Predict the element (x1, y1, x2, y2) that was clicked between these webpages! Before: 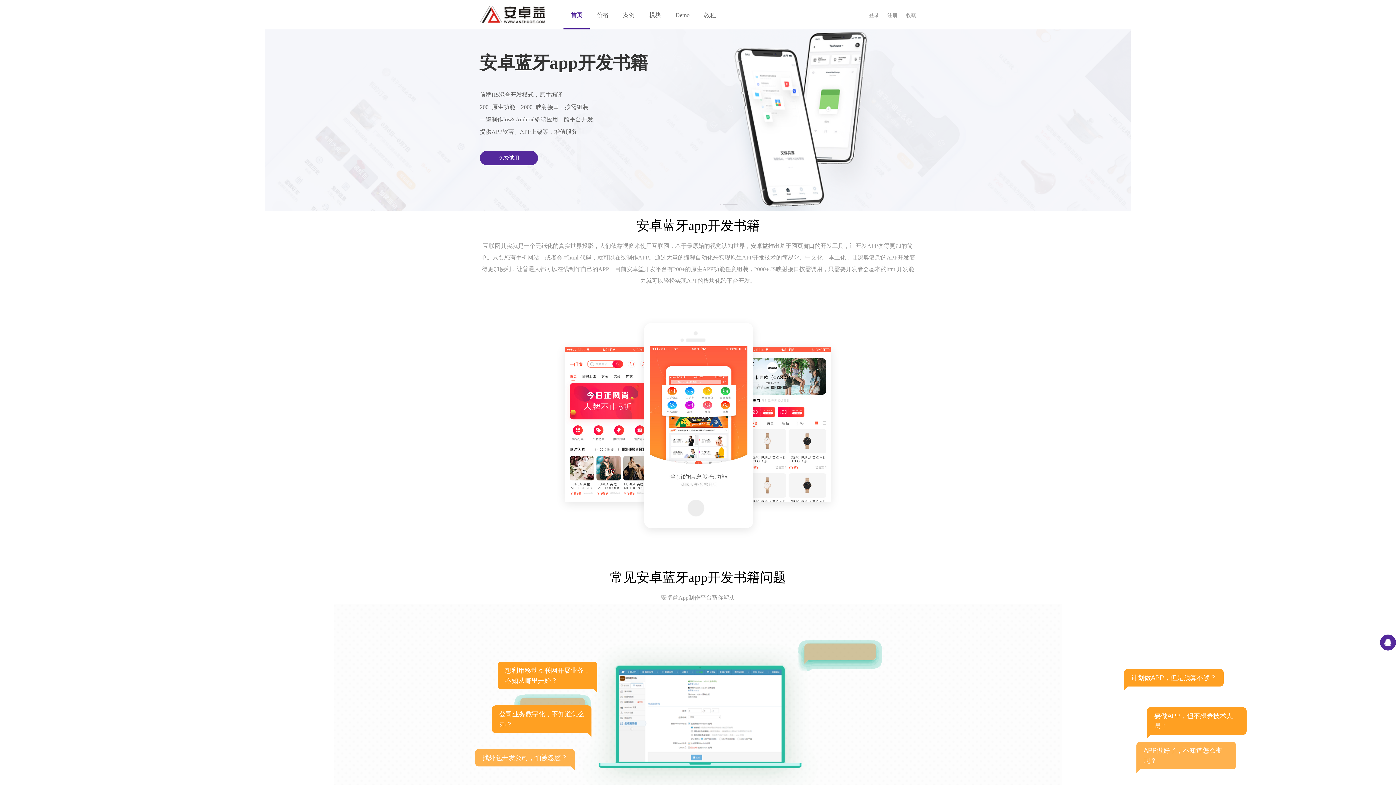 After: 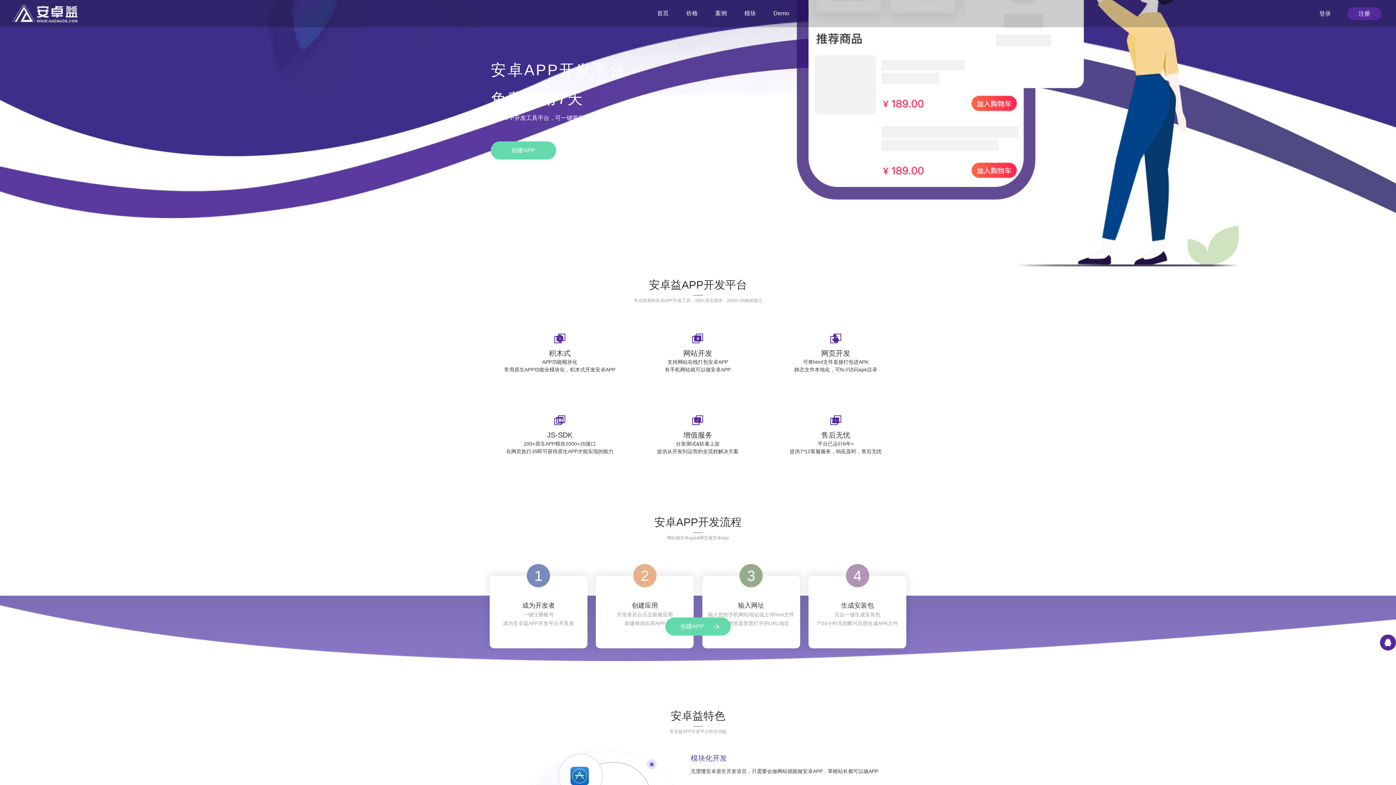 Action: bbox: (480, 20, 546, 26)